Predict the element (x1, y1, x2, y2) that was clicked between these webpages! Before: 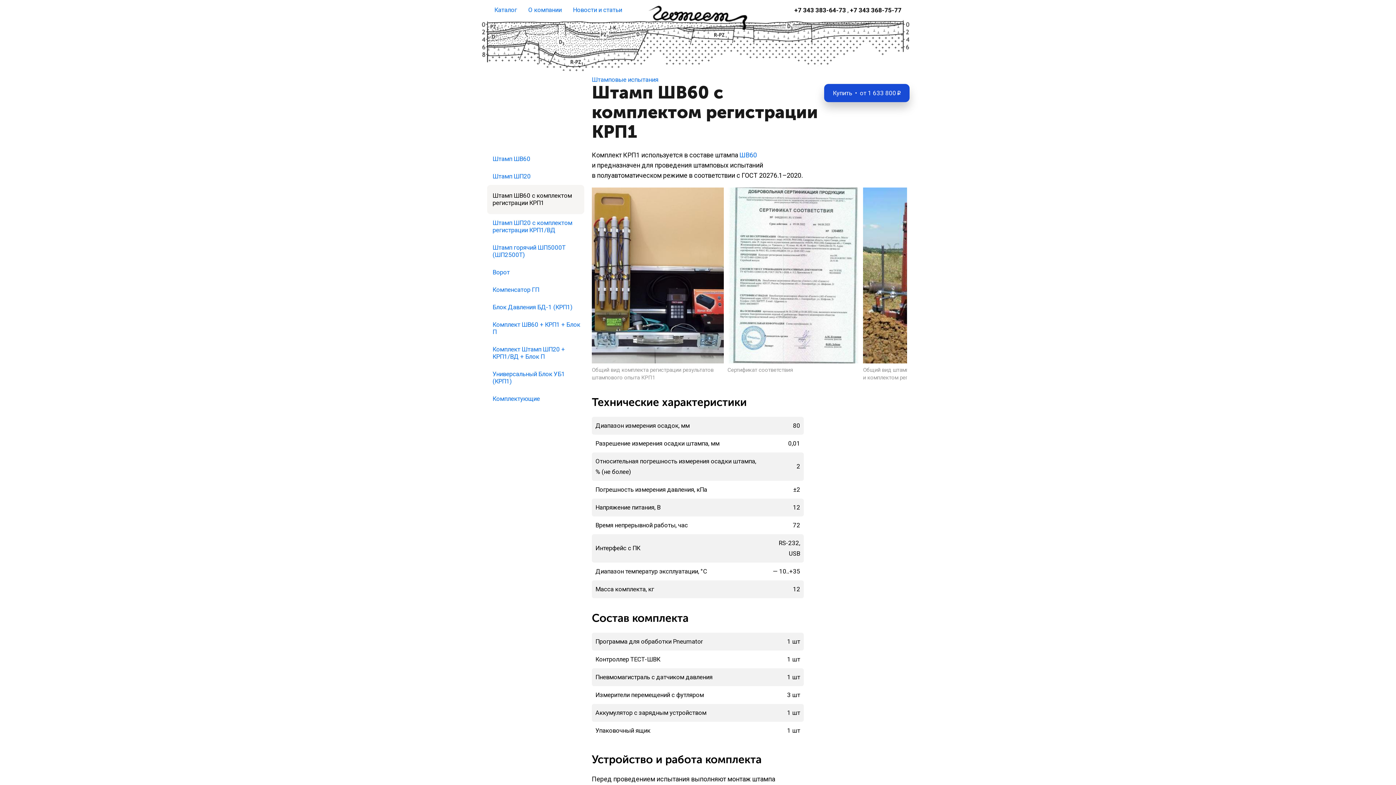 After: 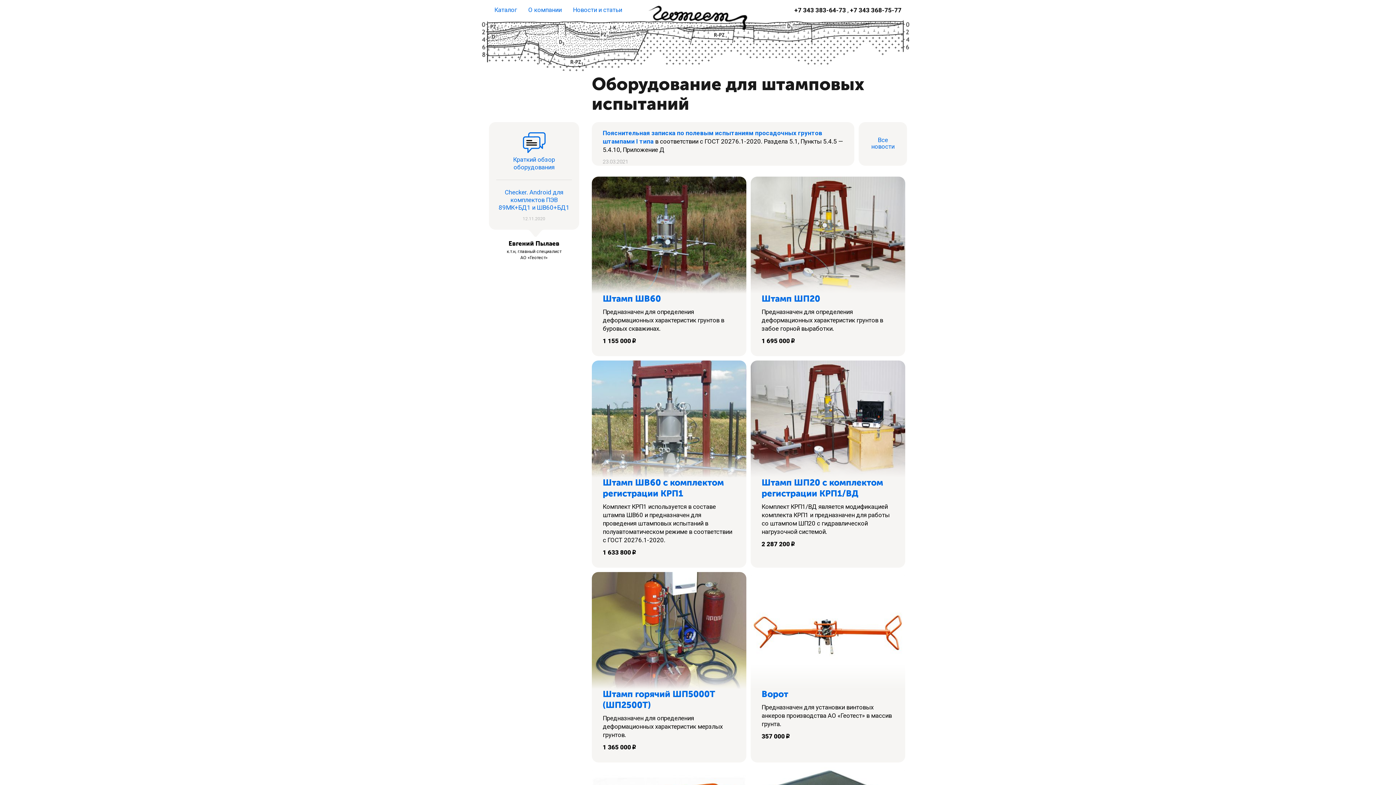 Action: bbox: (592, 75, 907, 84) label: Штамповые испытания